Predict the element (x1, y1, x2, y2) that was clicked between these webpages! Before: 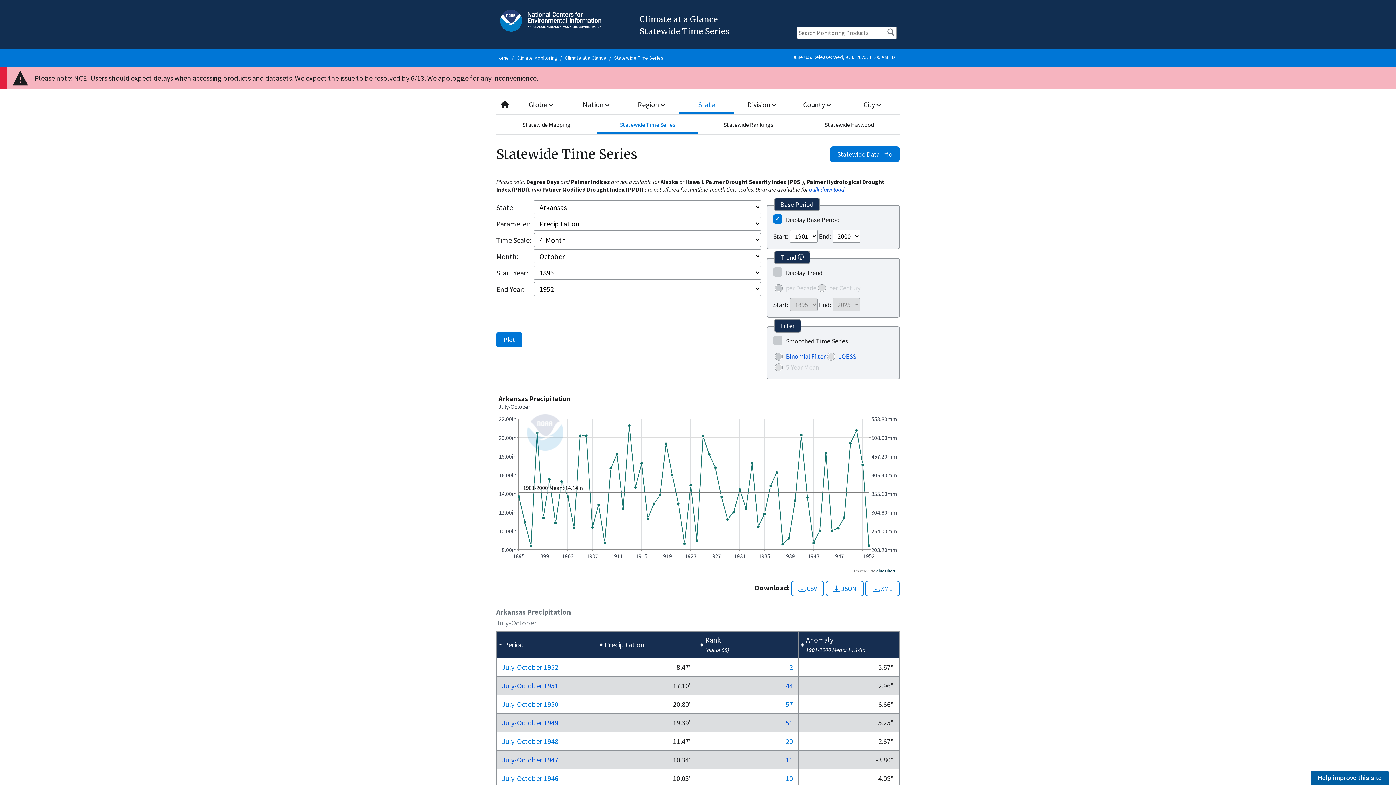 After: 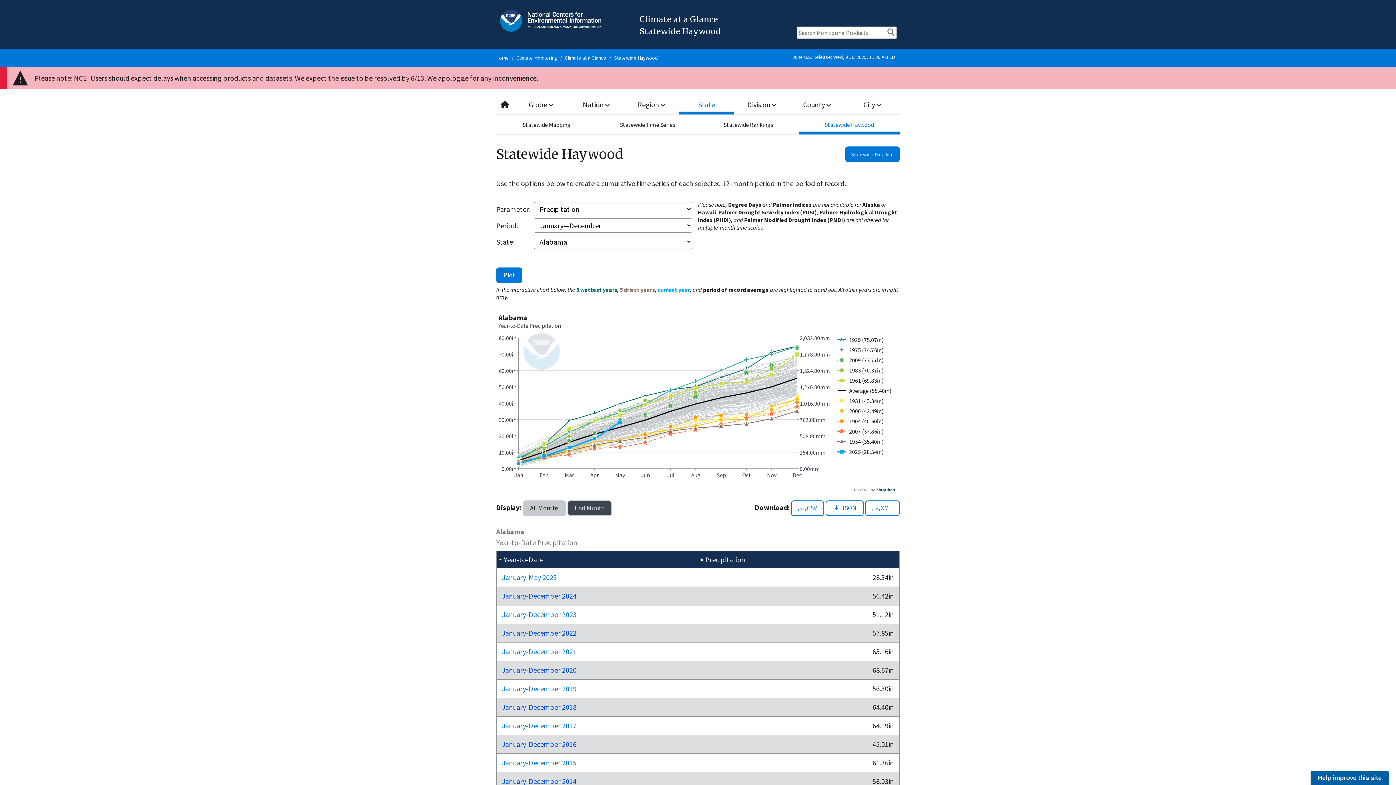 Action: label: Statewide Haywood bbox: (799, 114, 900, 134)